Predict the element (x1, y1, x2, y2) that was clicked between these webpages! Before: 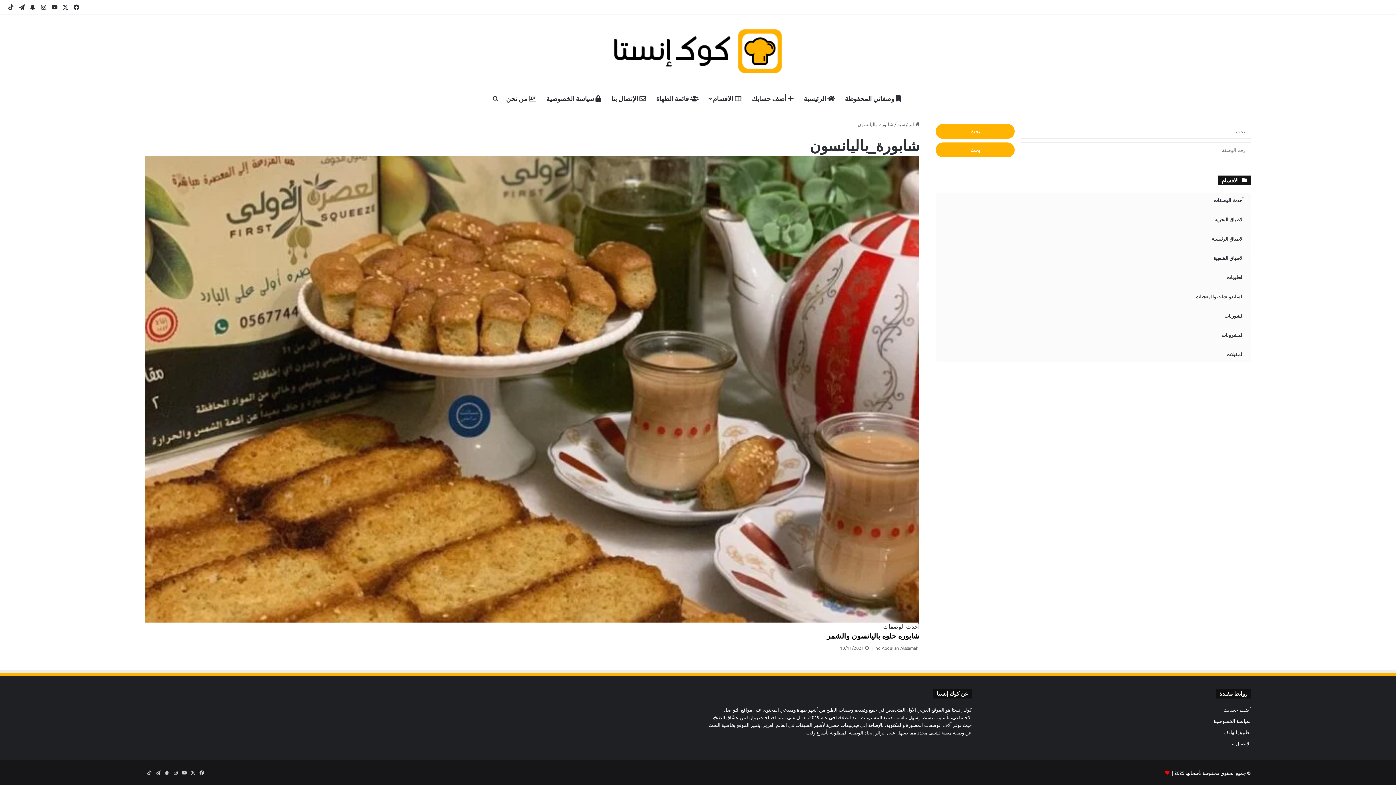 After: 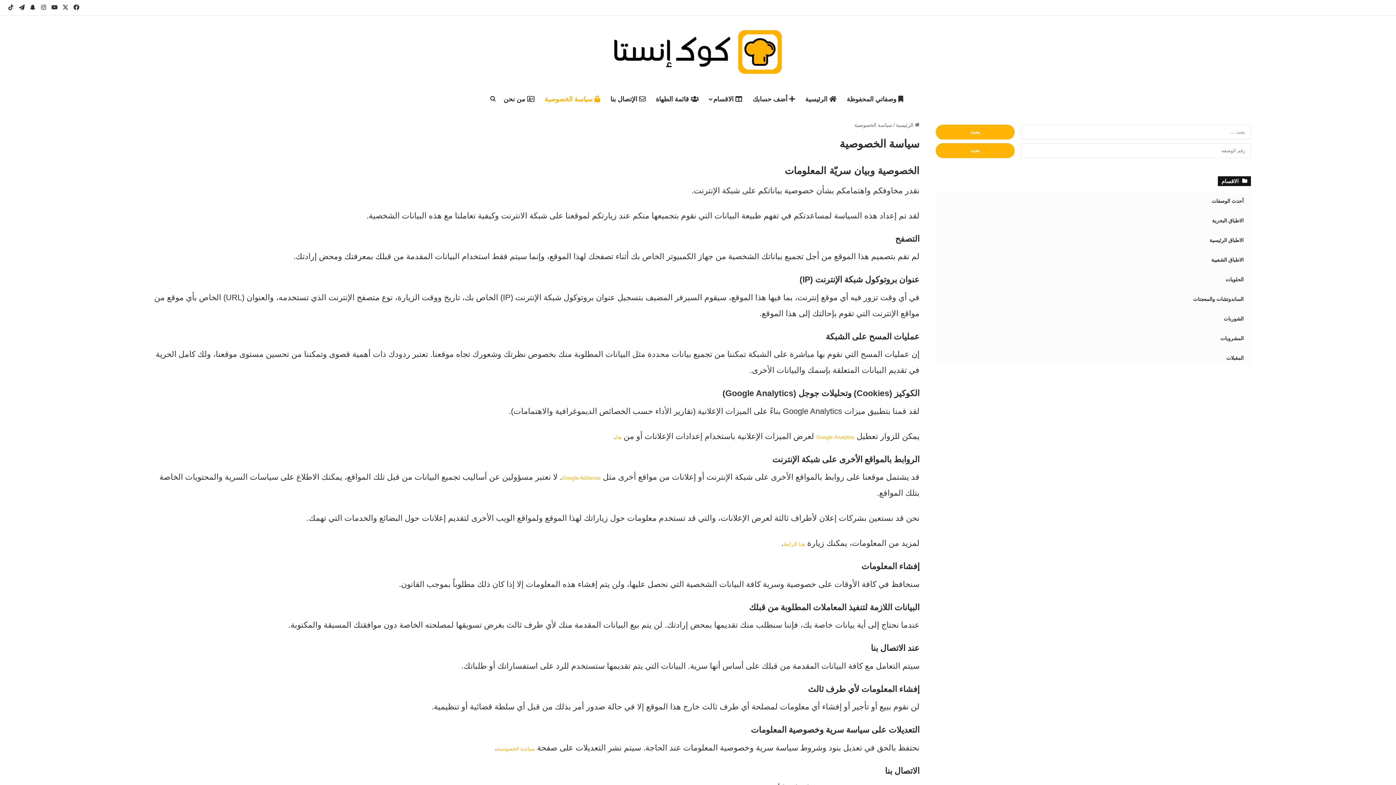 Action: bbox: (541, 87, 606, 109) label:  سياسة الخصوصية